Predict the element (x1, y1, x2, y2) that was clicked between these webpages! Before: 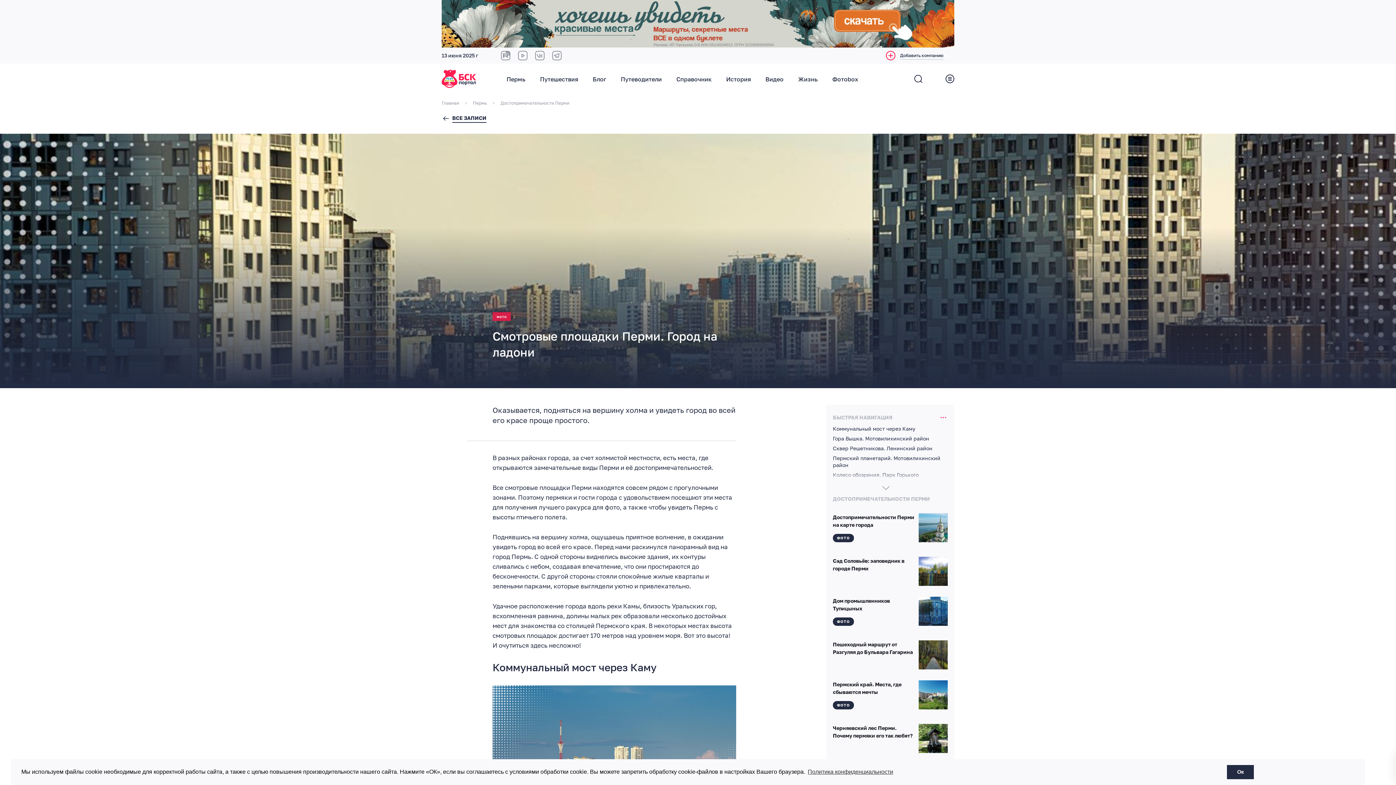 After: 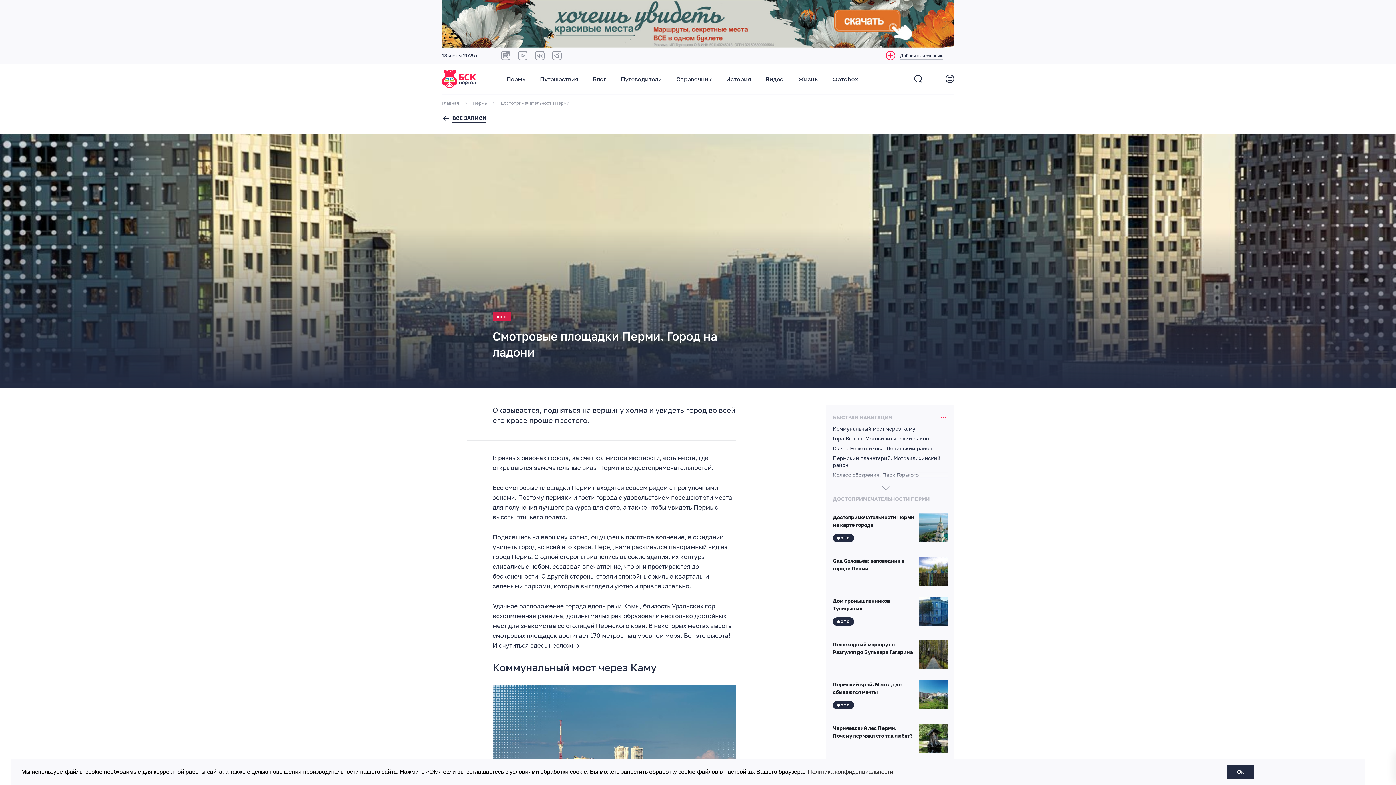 Action: bbox: (534, 49, 545, 61)